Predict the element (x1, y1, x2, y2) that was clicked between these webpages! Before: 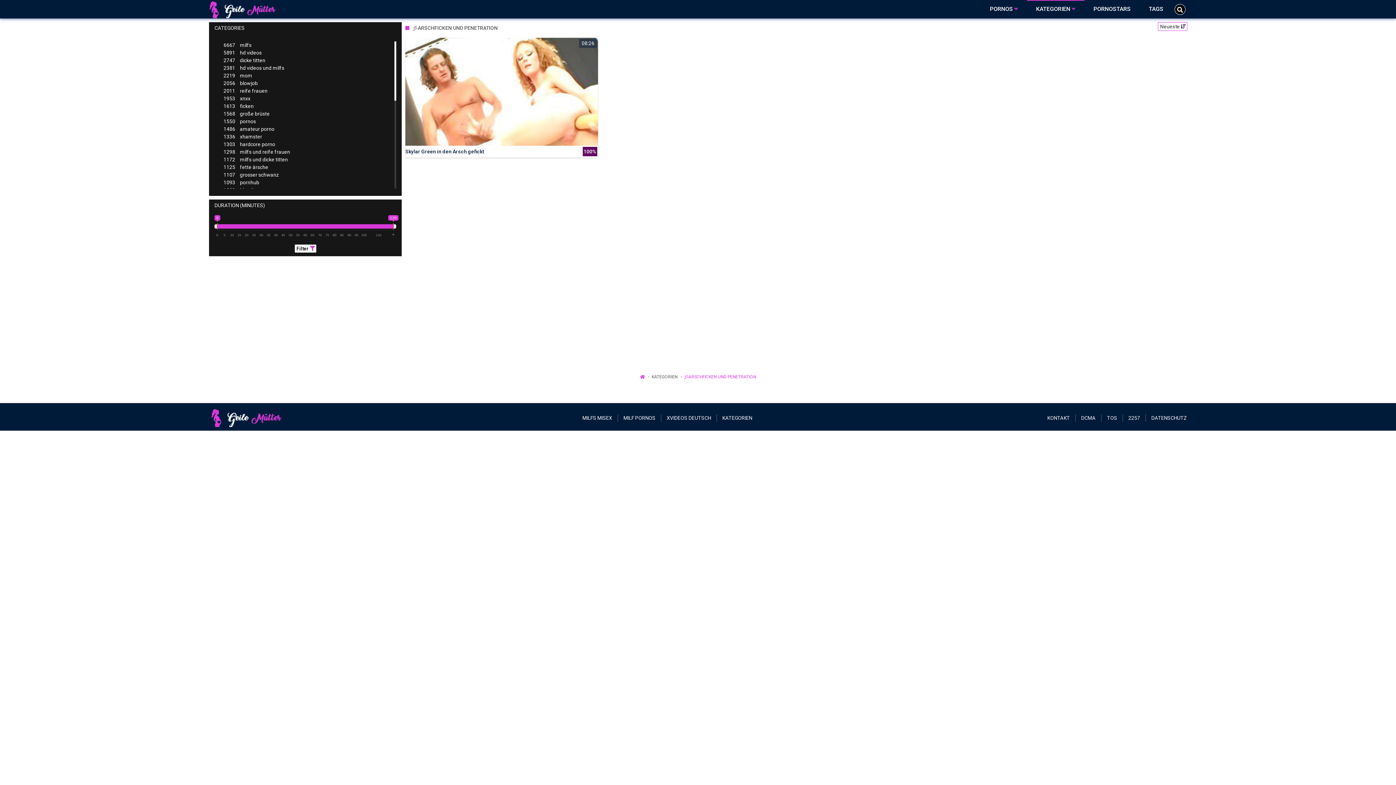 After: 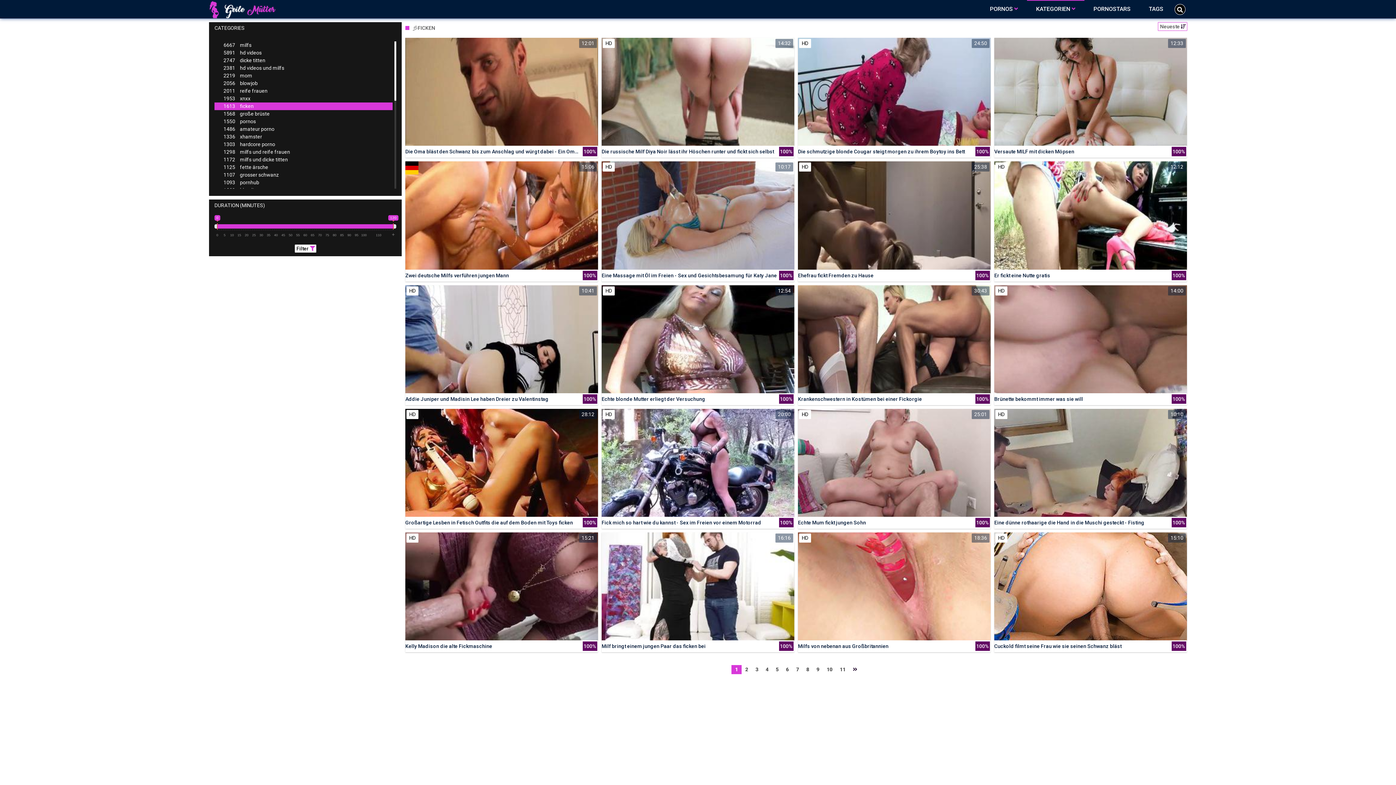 Action: label: 1613ficken bbox: (214, 102, 392, 110)